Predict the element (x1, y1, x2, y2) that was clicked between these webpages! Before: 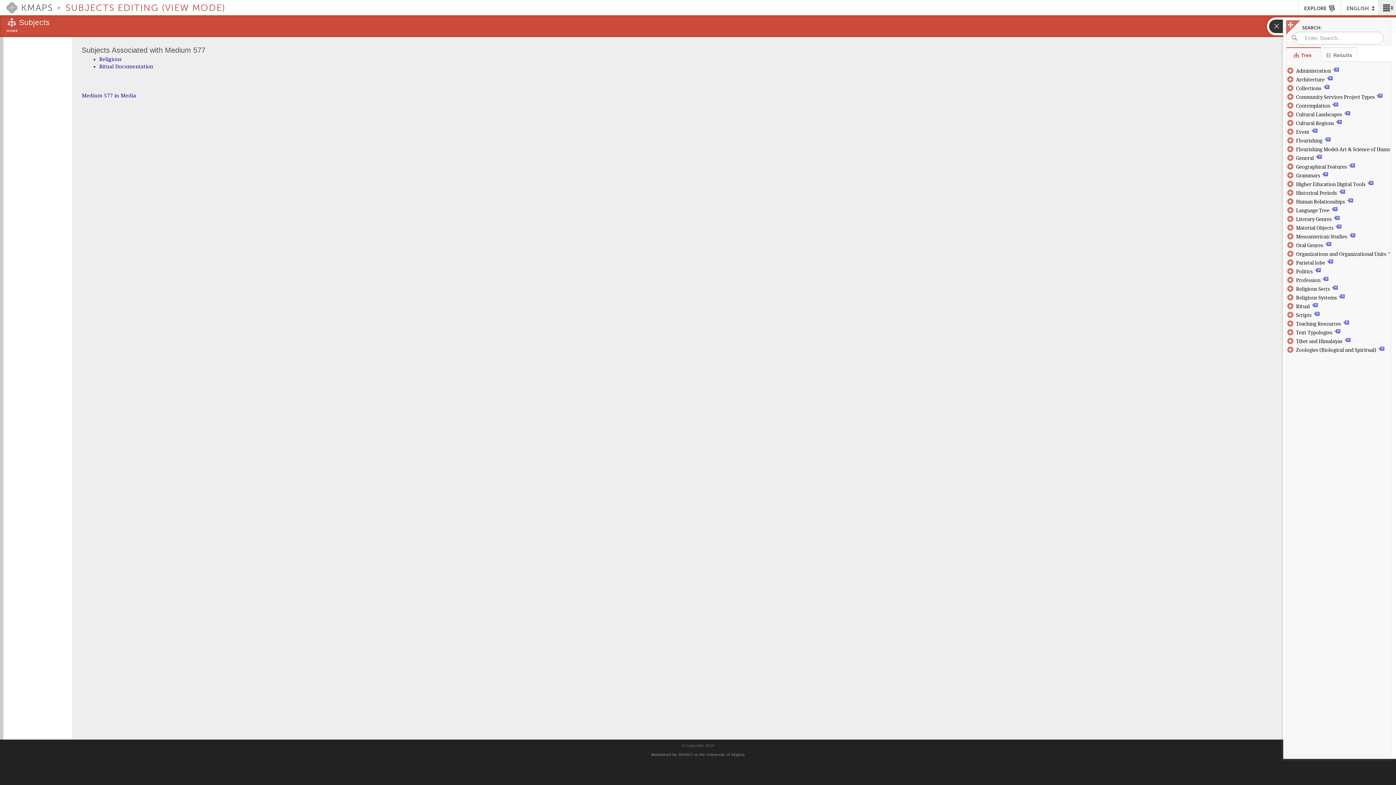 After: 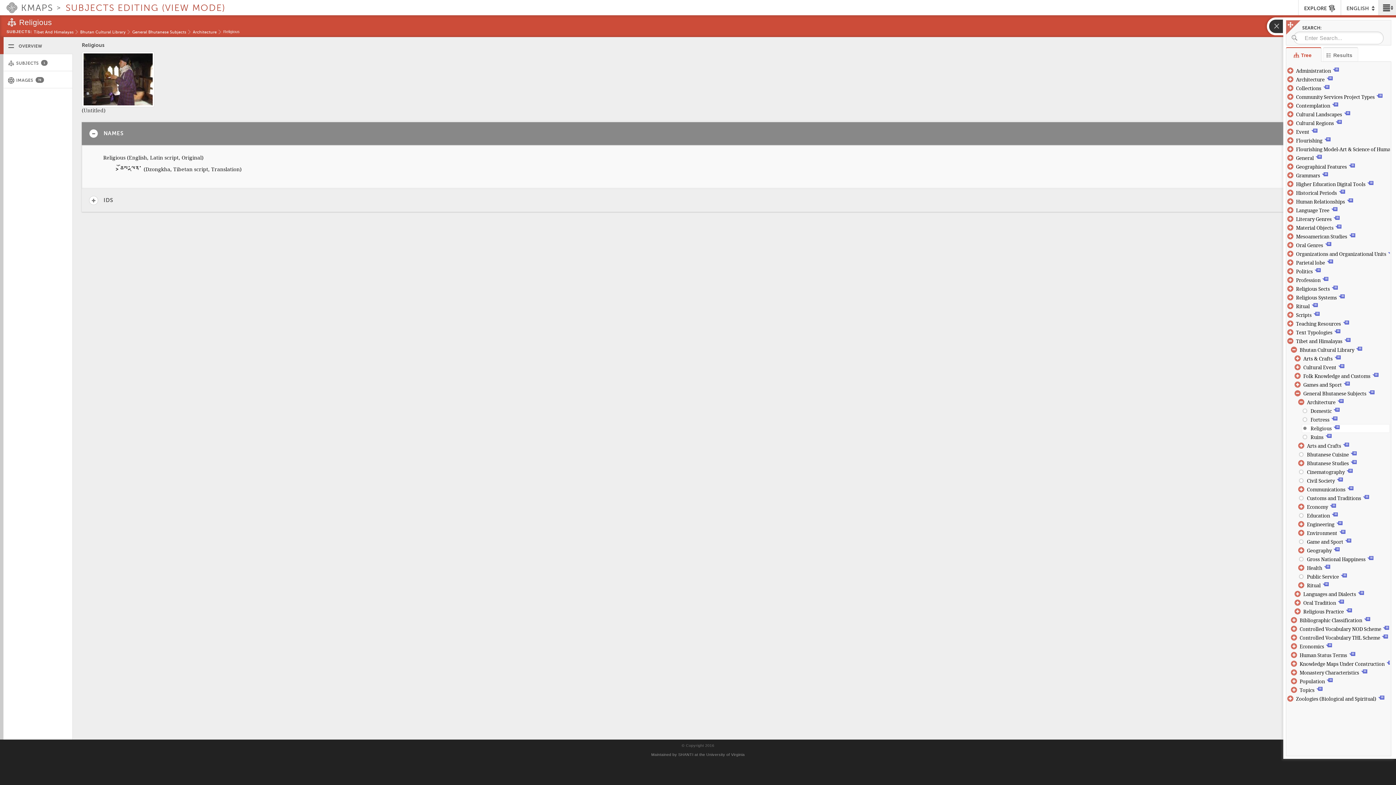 Action: label: Religious bbox: (99, 56, 121, 62)